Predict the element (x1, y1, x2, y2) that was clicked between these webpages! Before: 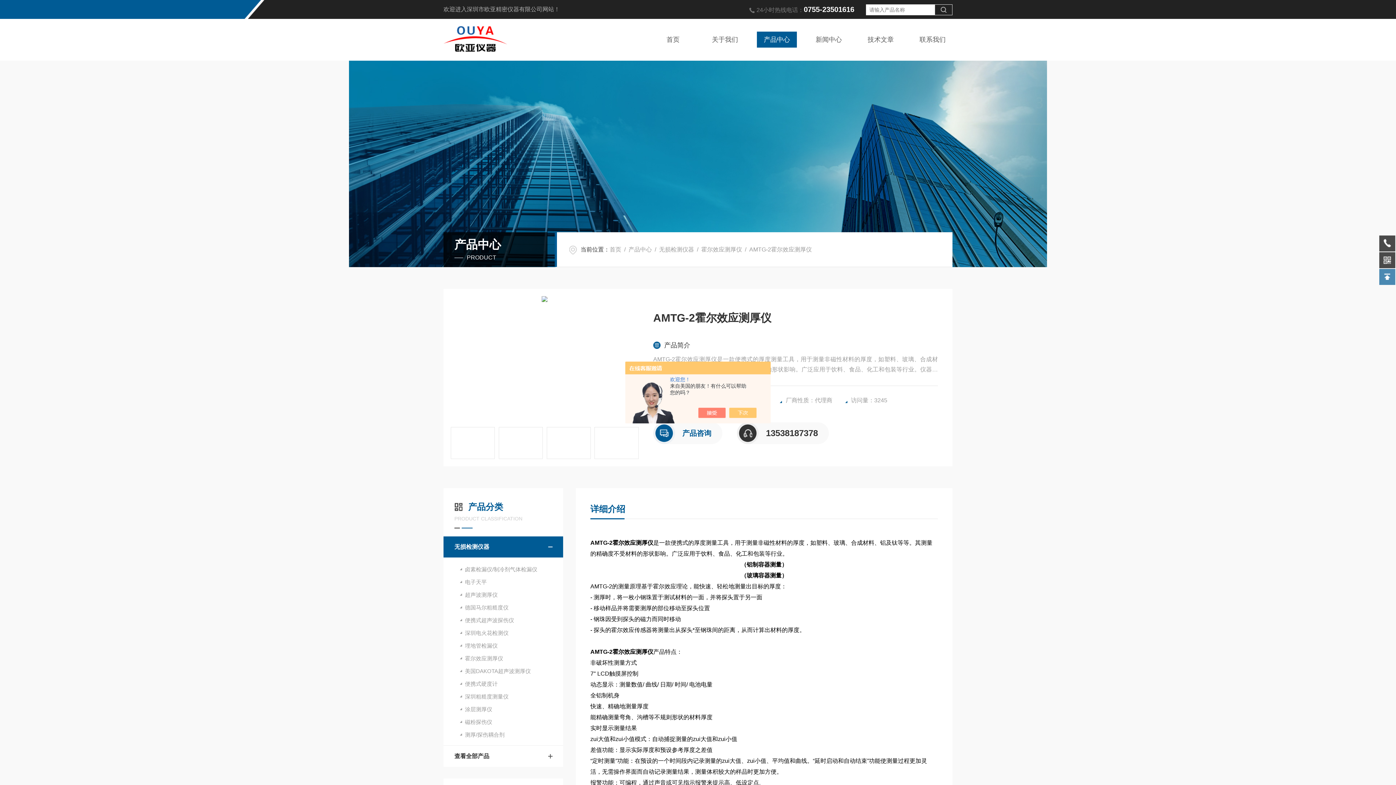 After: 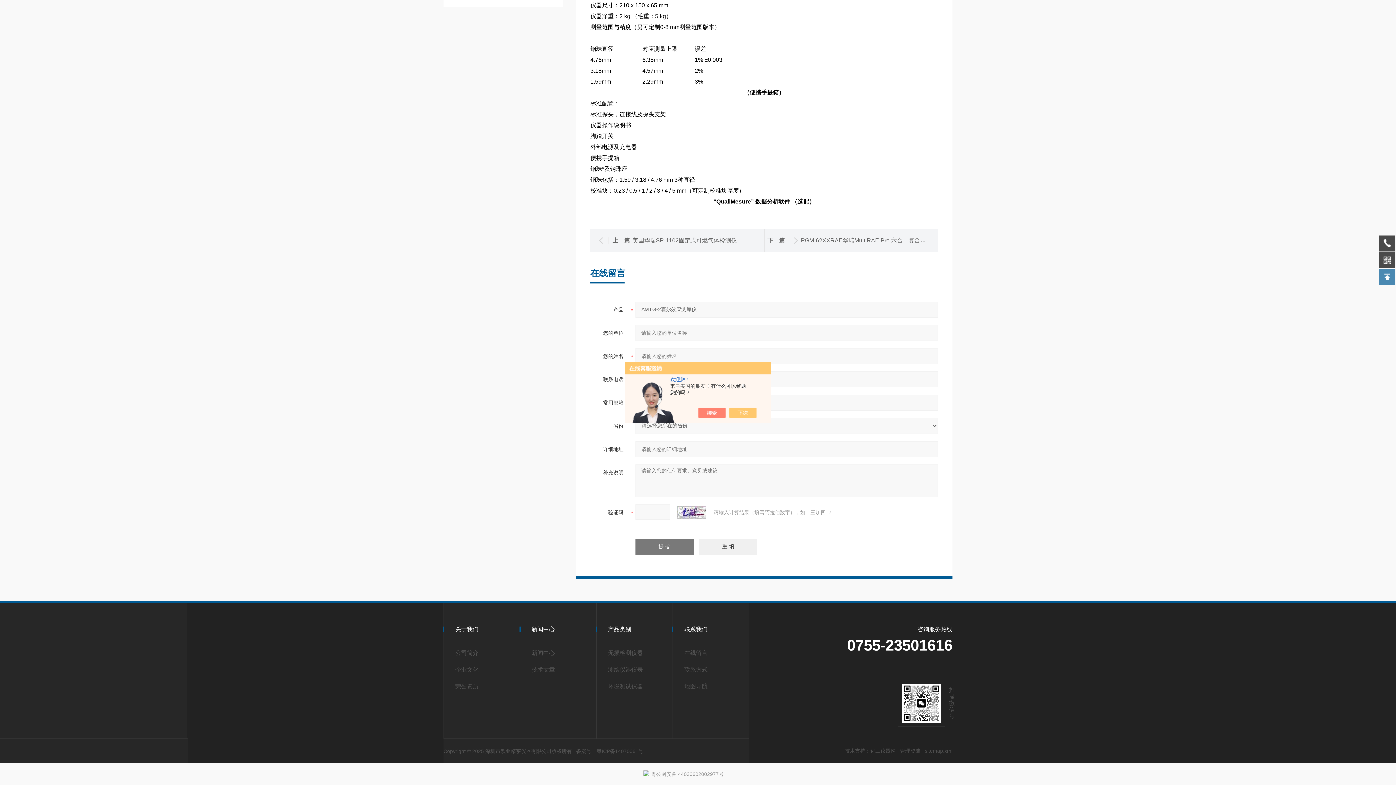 Action: label: 产品咨询 bbox: (653, 422, 722, 444)